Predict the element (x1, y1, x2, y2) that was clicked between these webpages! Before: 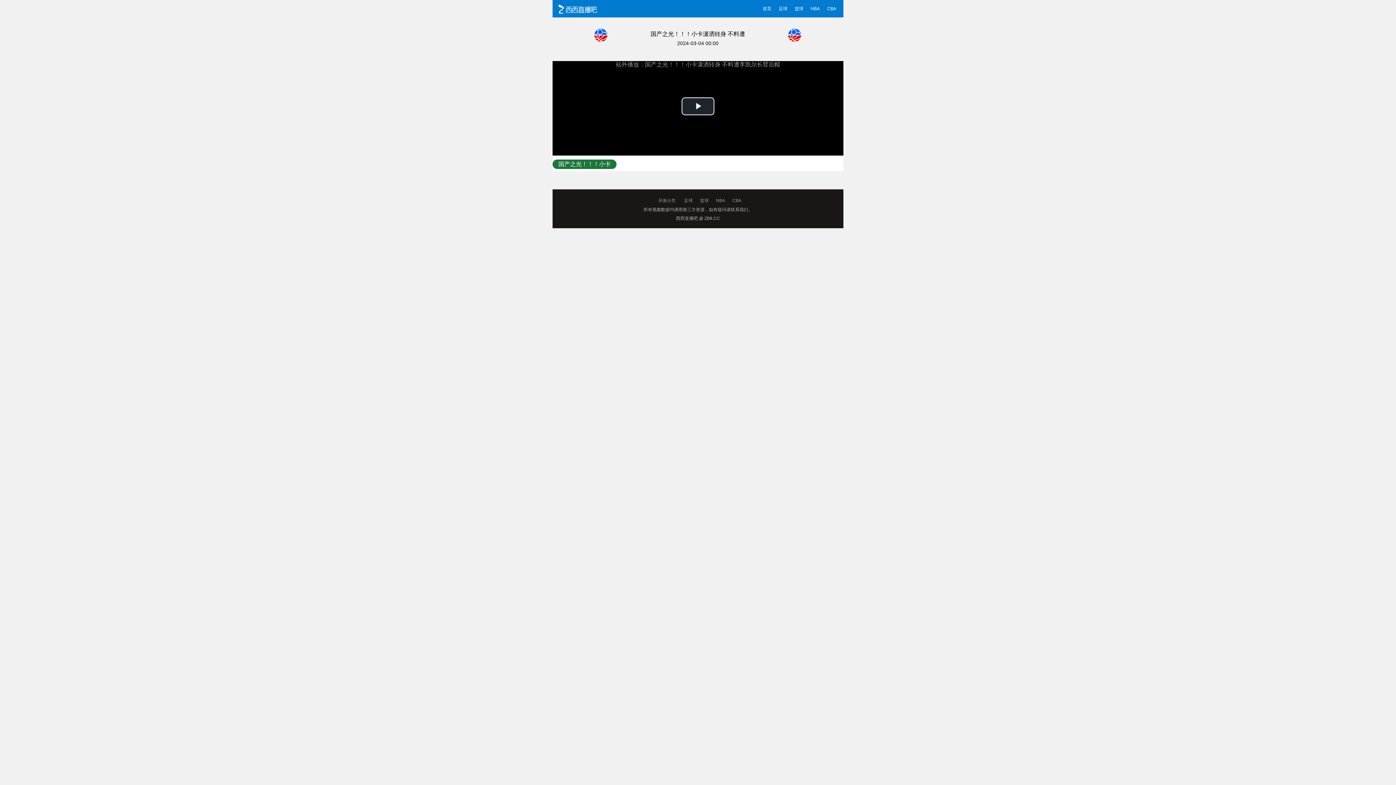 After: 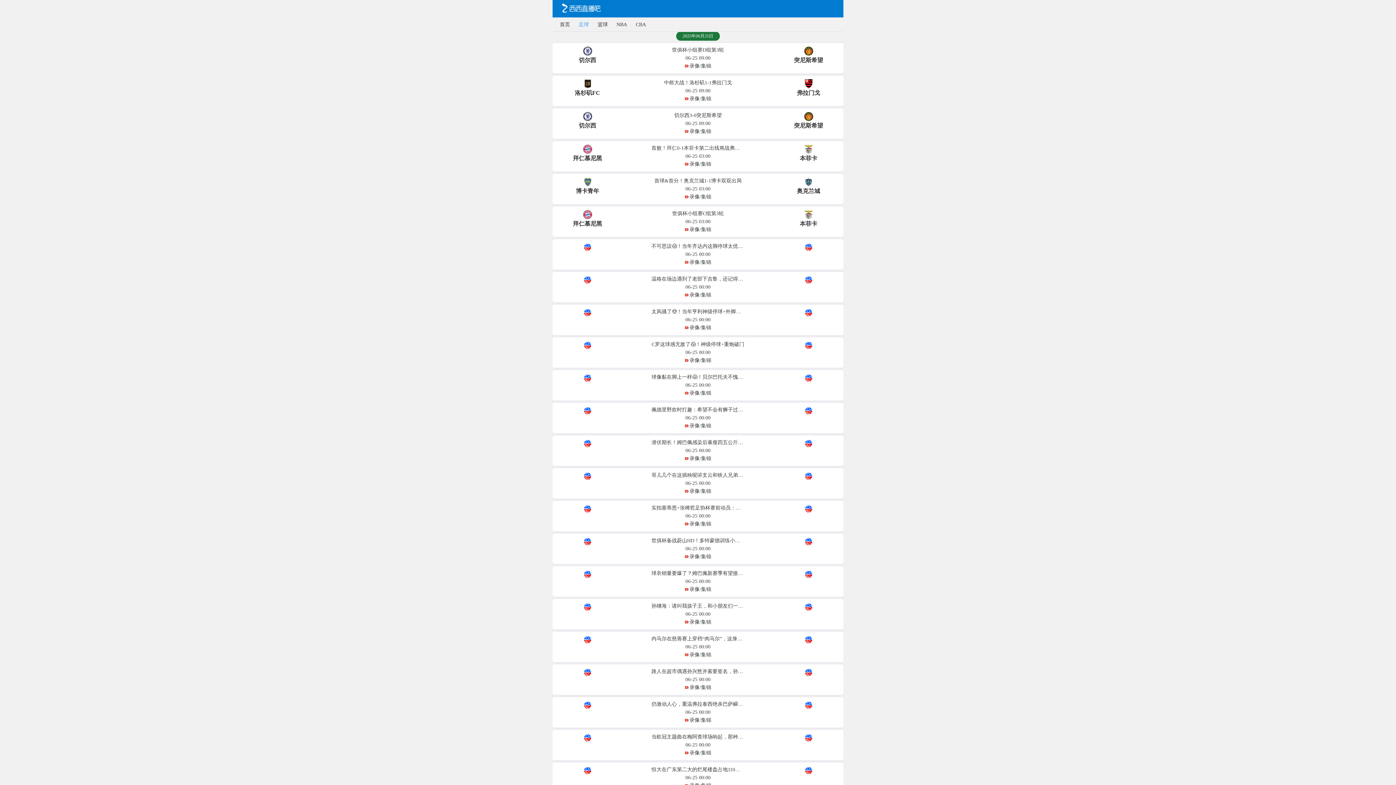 Action: bbox: (778, 6, 787, 11) label: 足球